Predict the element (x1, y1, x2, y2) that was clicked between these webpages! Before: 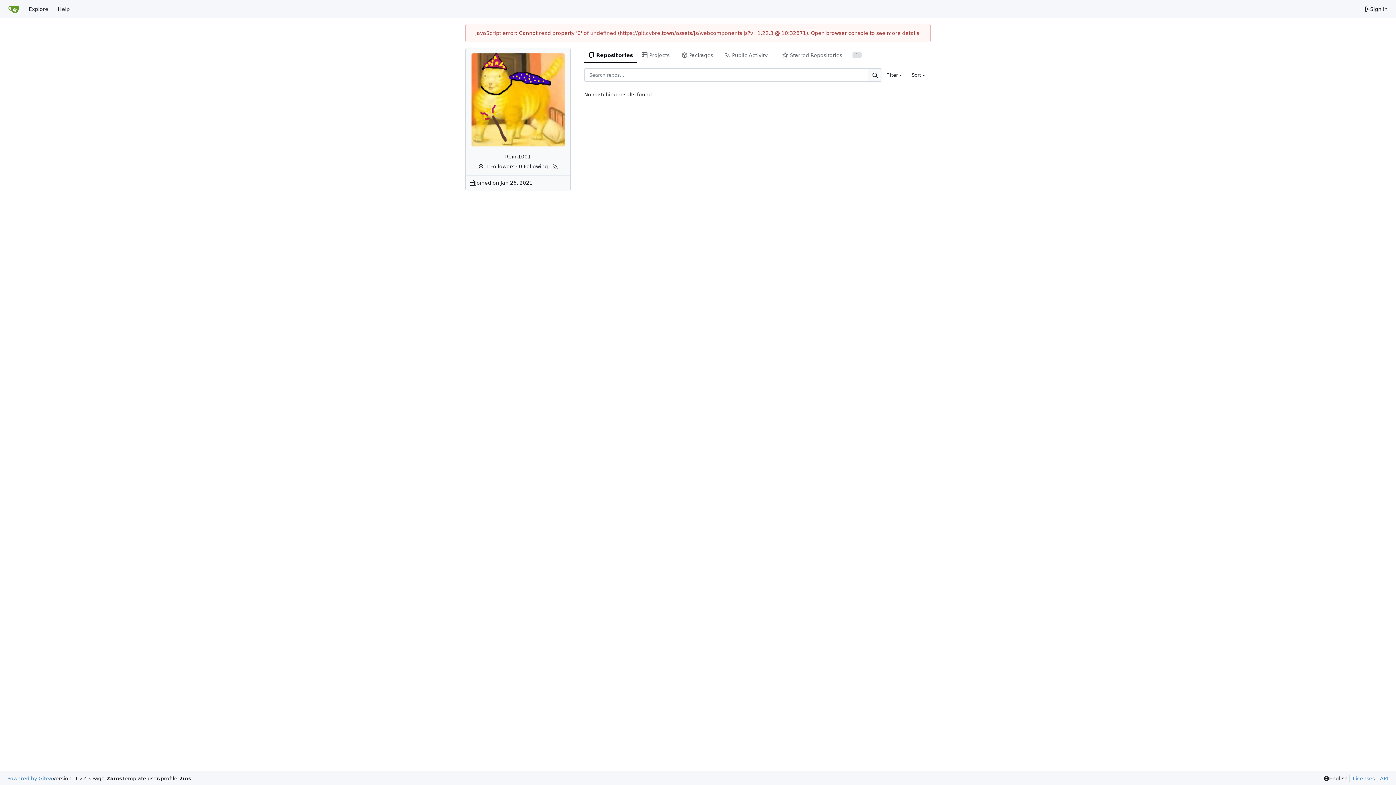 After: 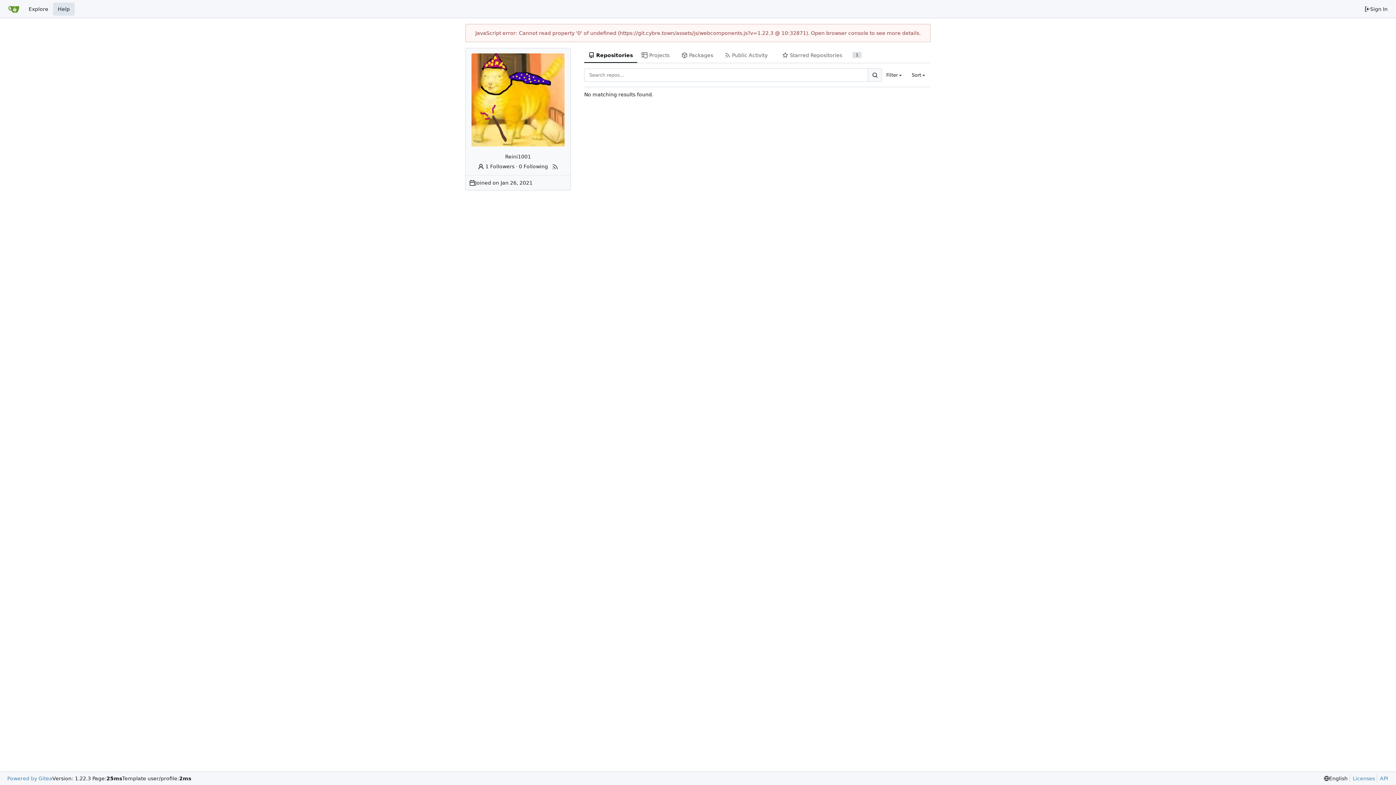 Action: label: Help bbox: (53, 2, 74, 15)